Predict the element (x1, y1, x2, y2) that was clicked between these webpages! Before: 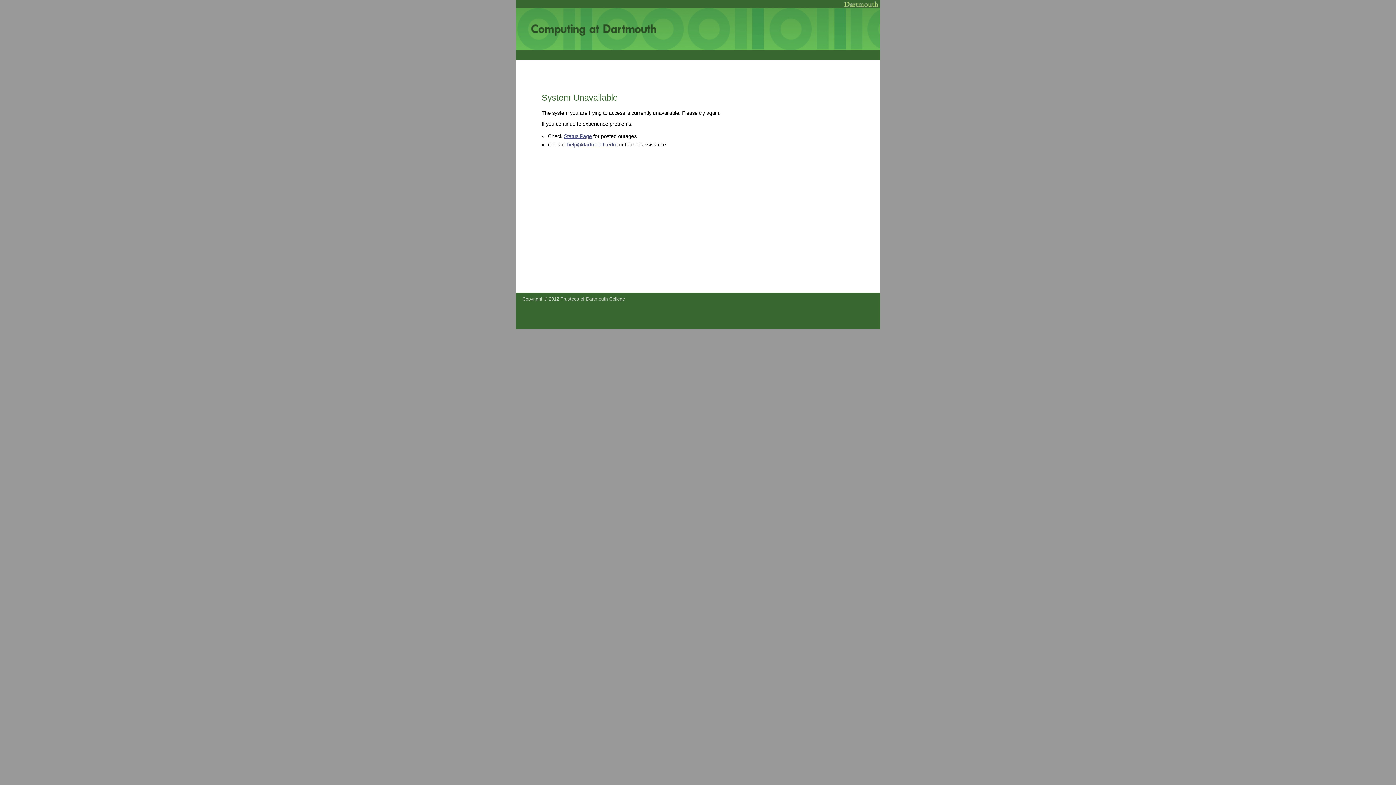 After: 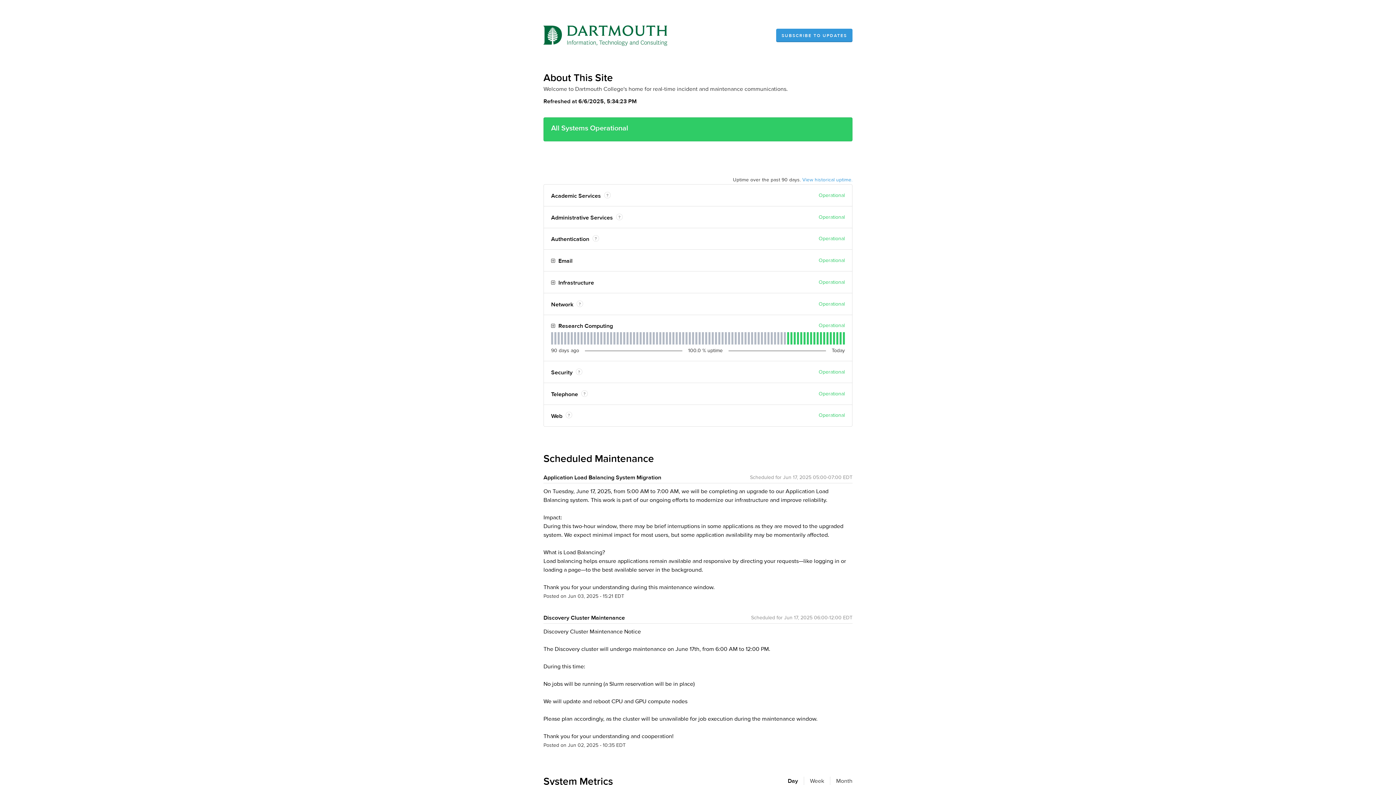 Action: bbox: (564, 133, 592, 139) label: Status Page